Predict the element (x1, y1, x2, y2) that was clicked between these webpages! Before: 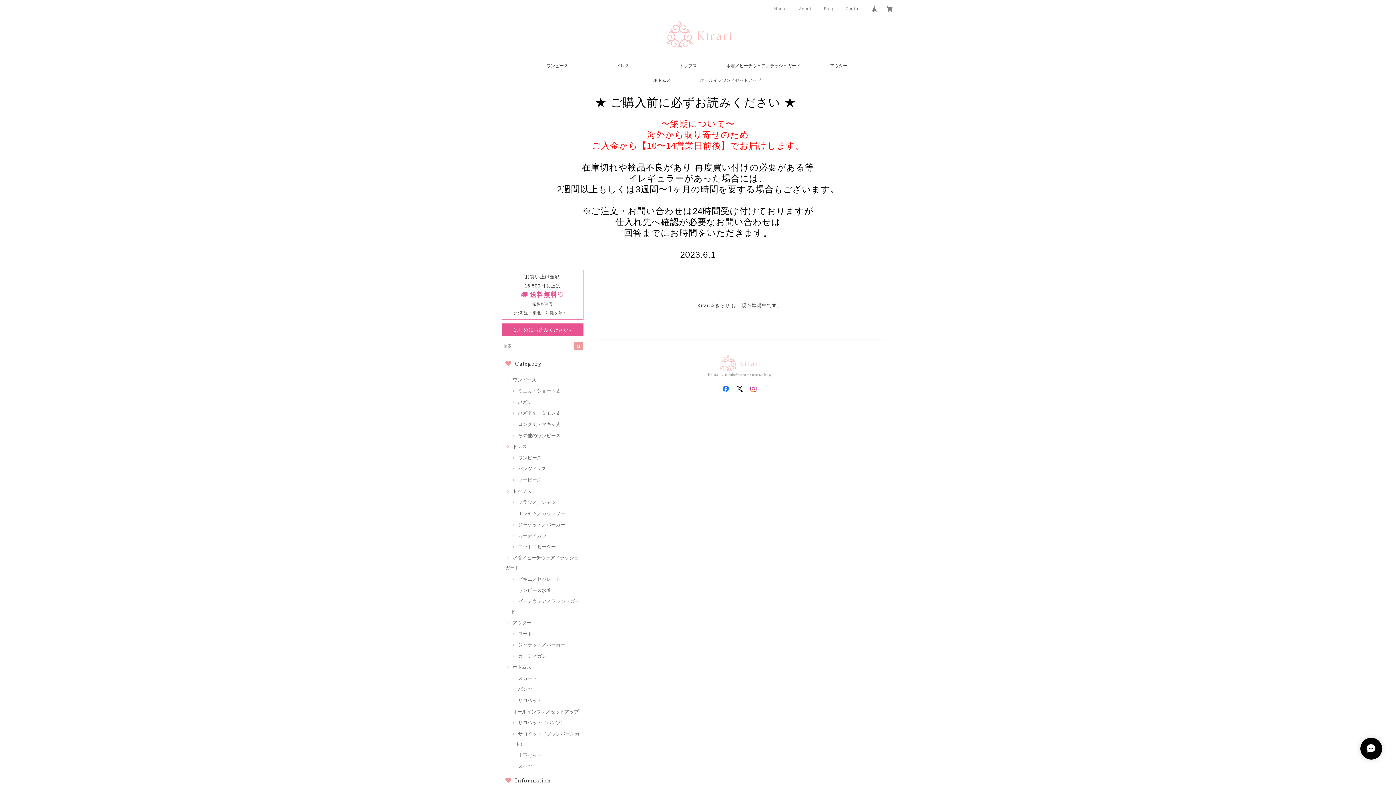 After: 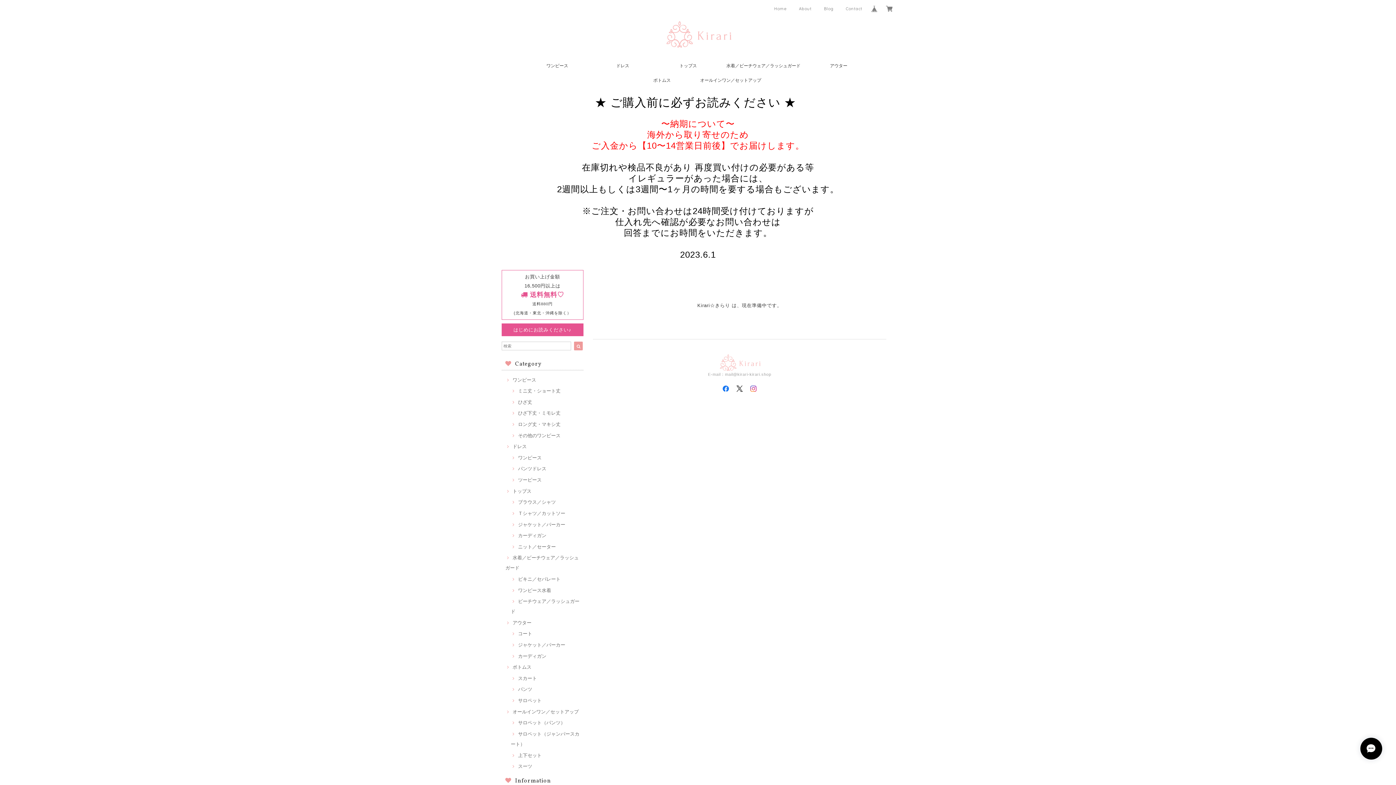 Action: bbox: (721, 385, 730, 391)